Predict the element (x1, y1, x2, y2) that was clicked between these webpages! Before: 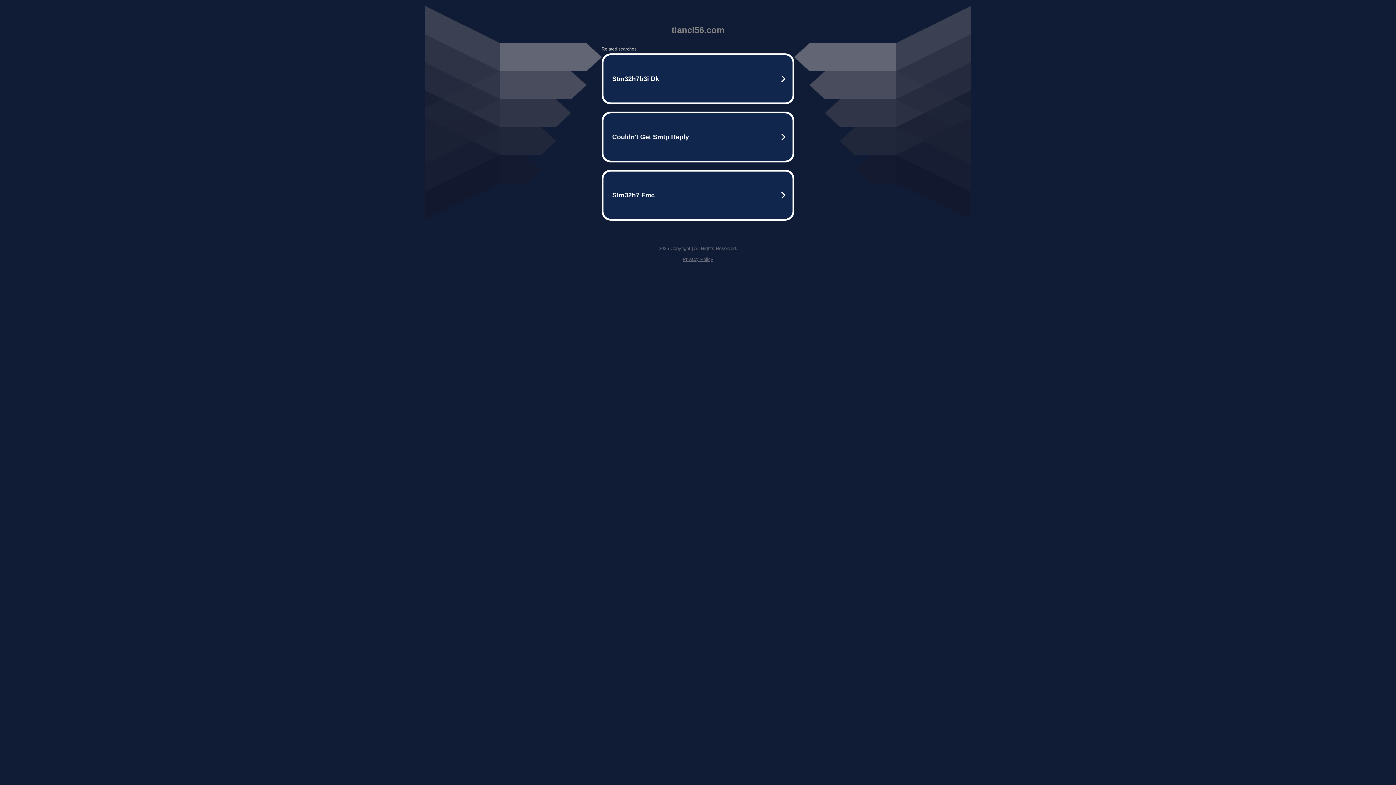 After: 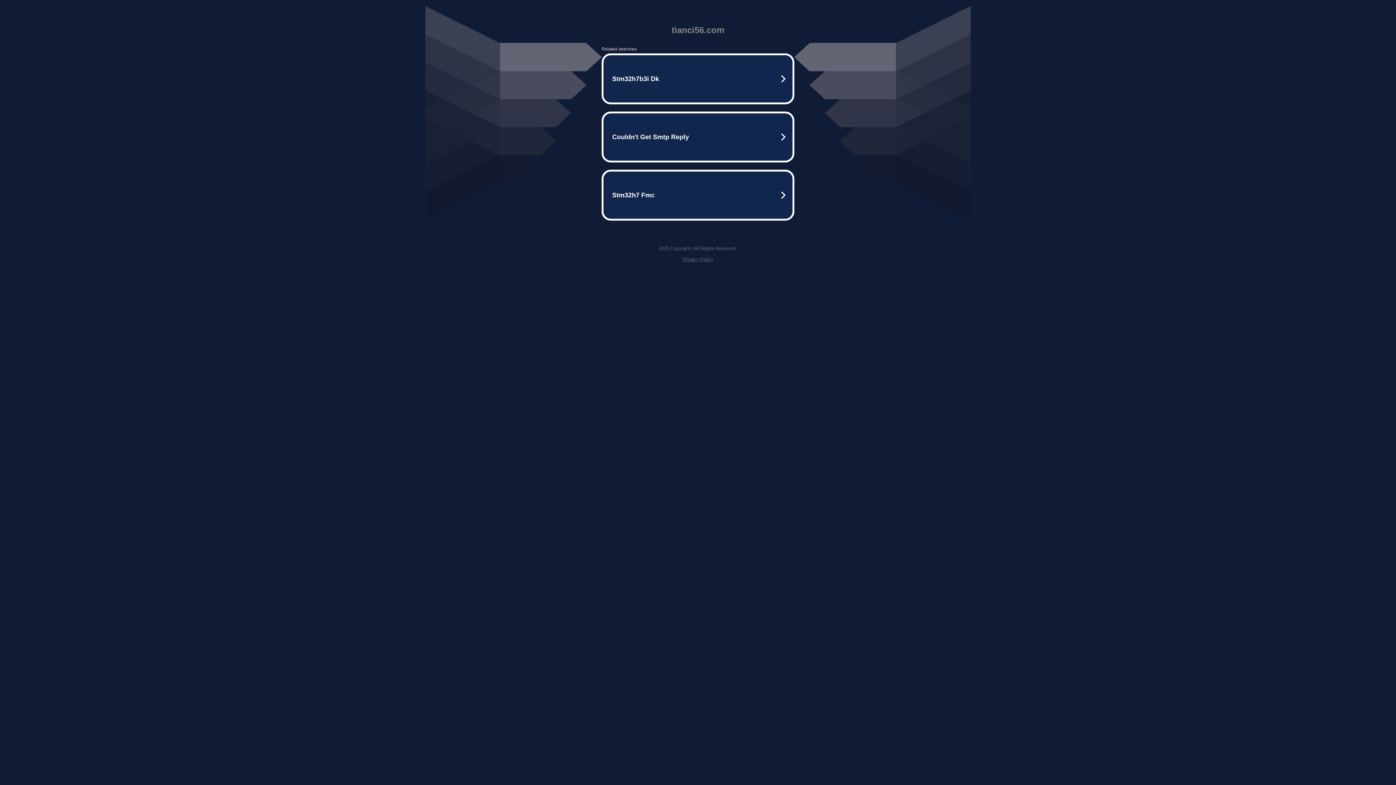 Action: label: Privacy Policy bbox: (682, 256, 713, 262)